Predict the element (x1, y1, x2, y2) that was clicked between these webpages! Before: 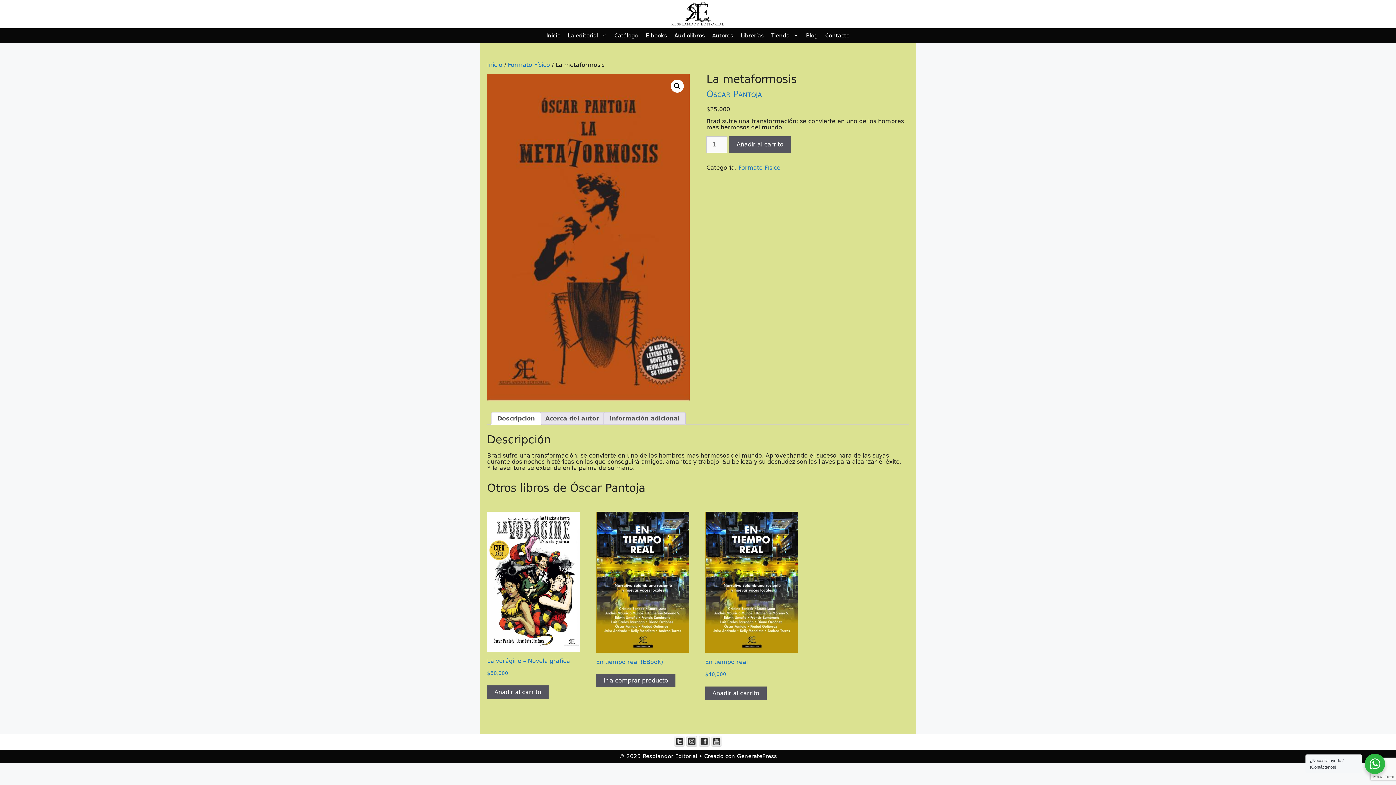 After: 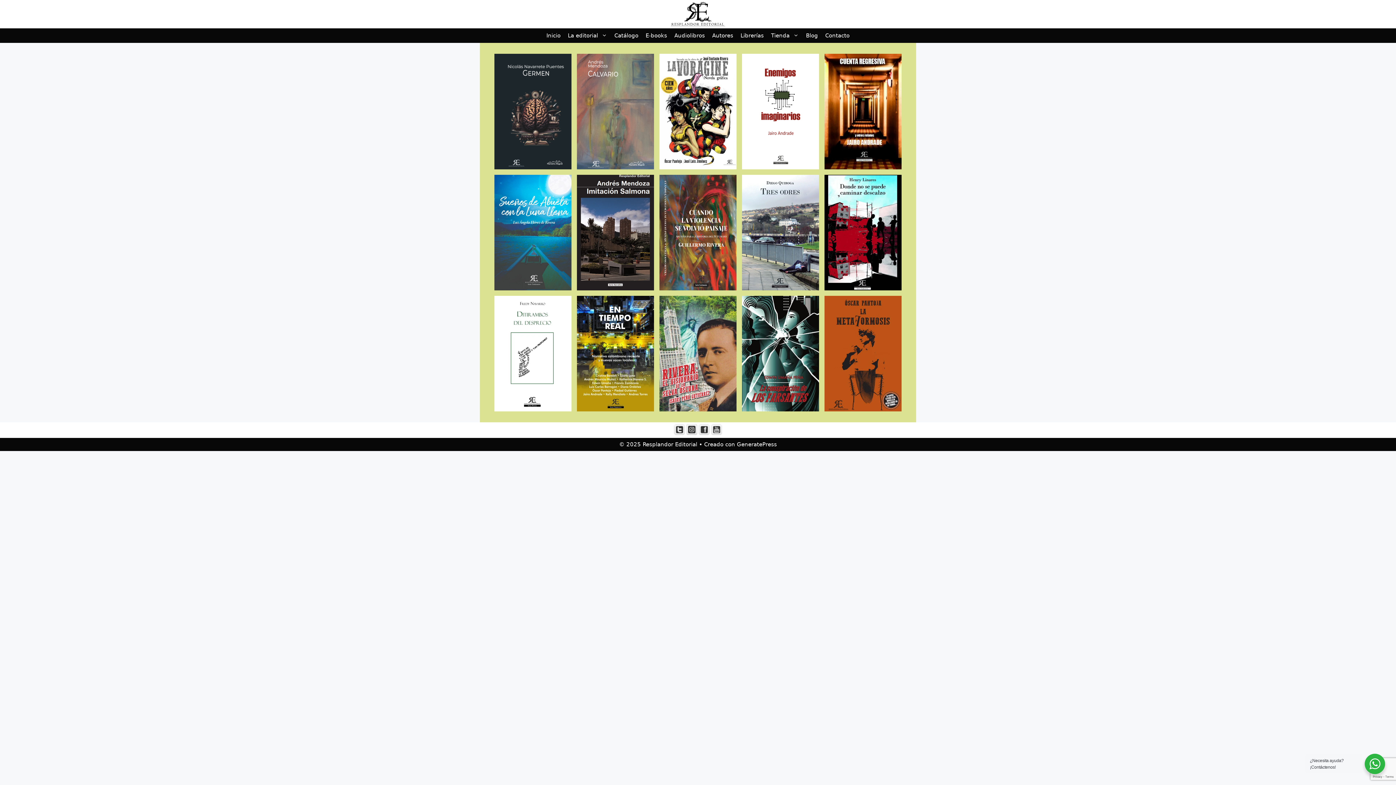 Action: label: Catálogo bbox: (610, 28, 642, 42)